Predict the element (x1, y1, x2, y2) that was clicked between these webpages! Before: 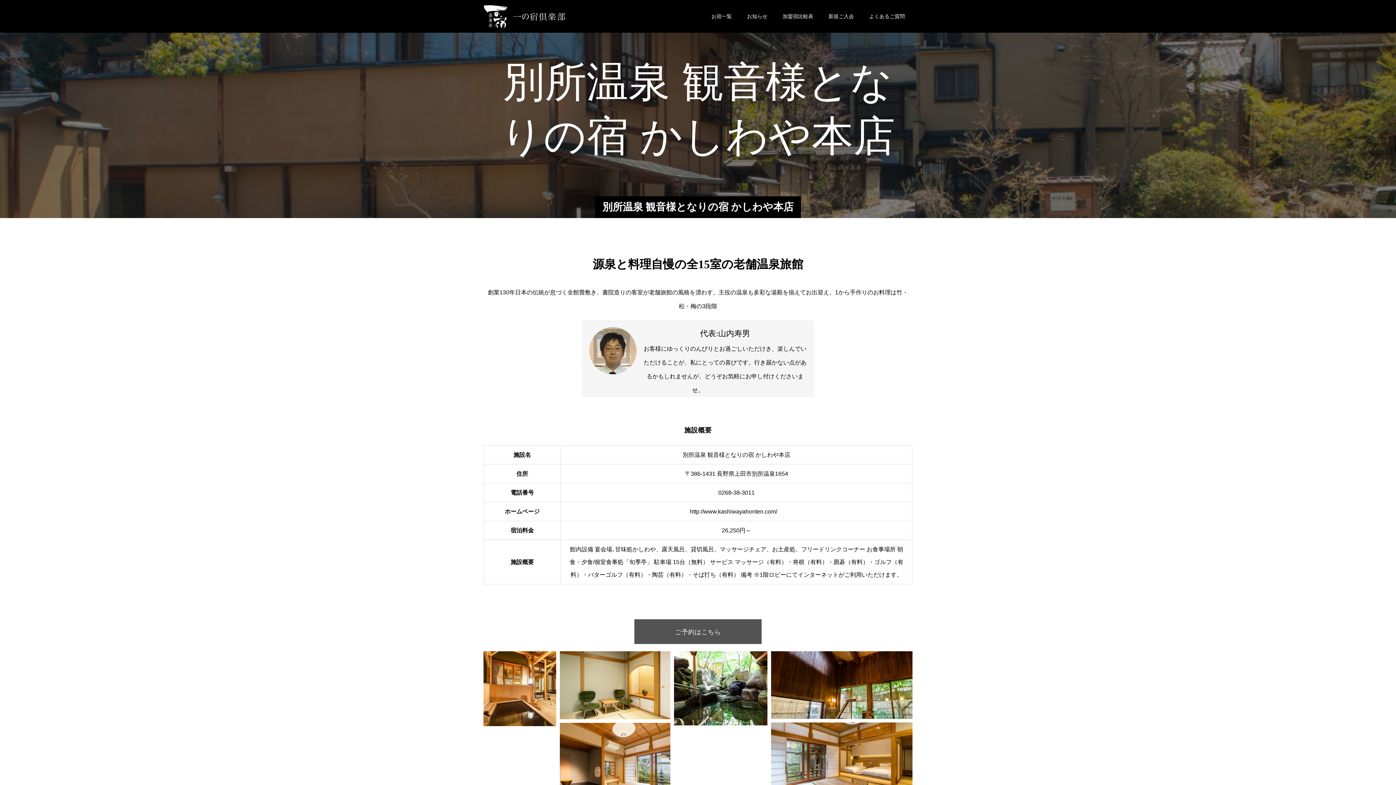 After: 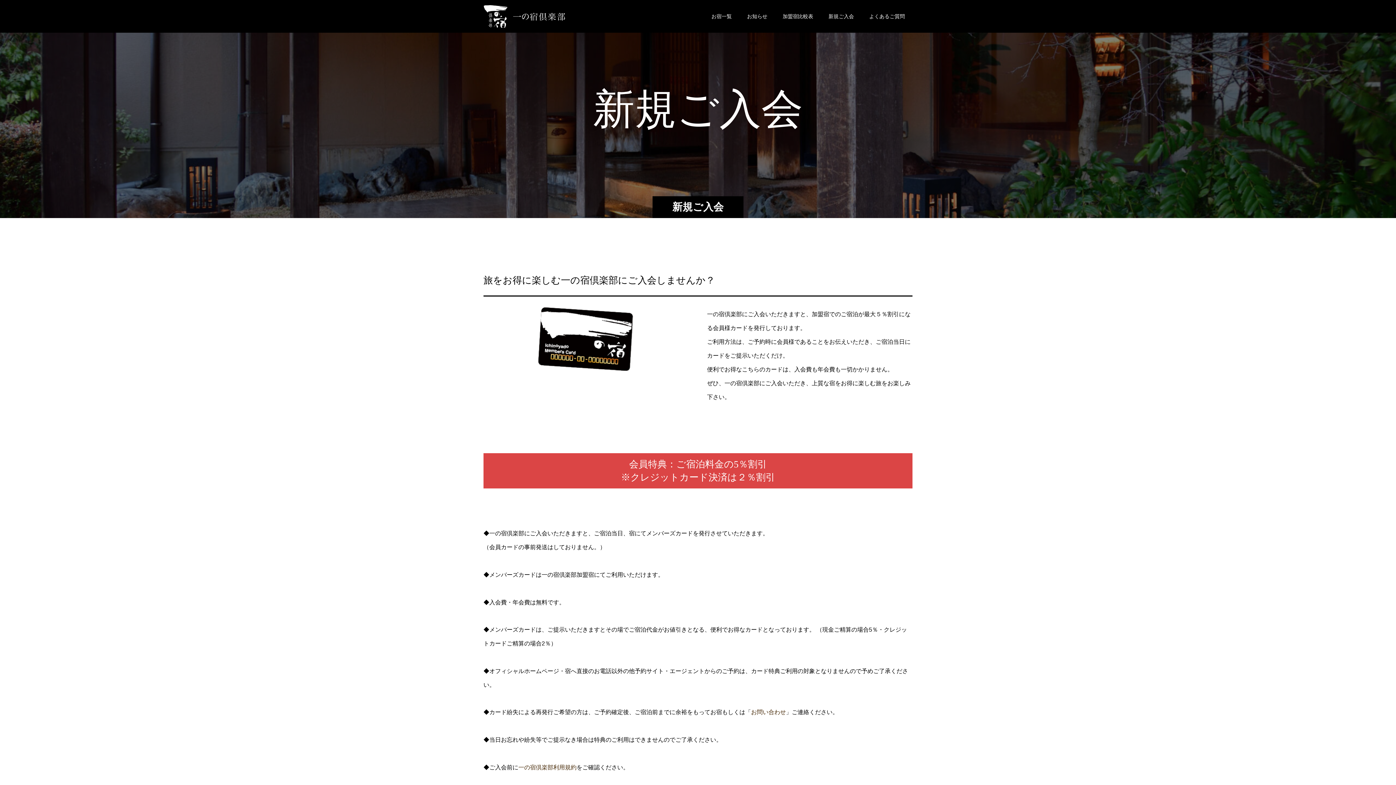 Action: bbox: (821, 0, 861, 32) label: 新規ご入会